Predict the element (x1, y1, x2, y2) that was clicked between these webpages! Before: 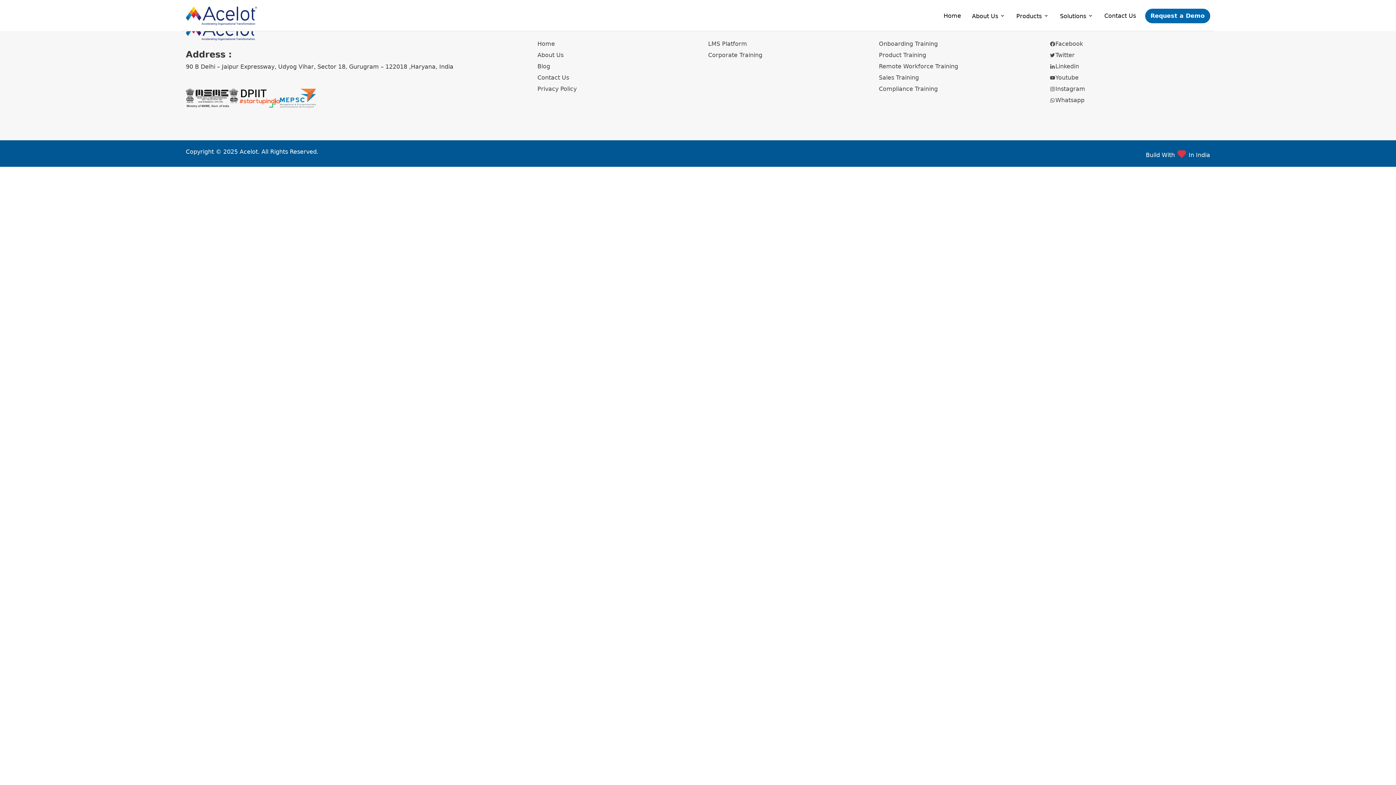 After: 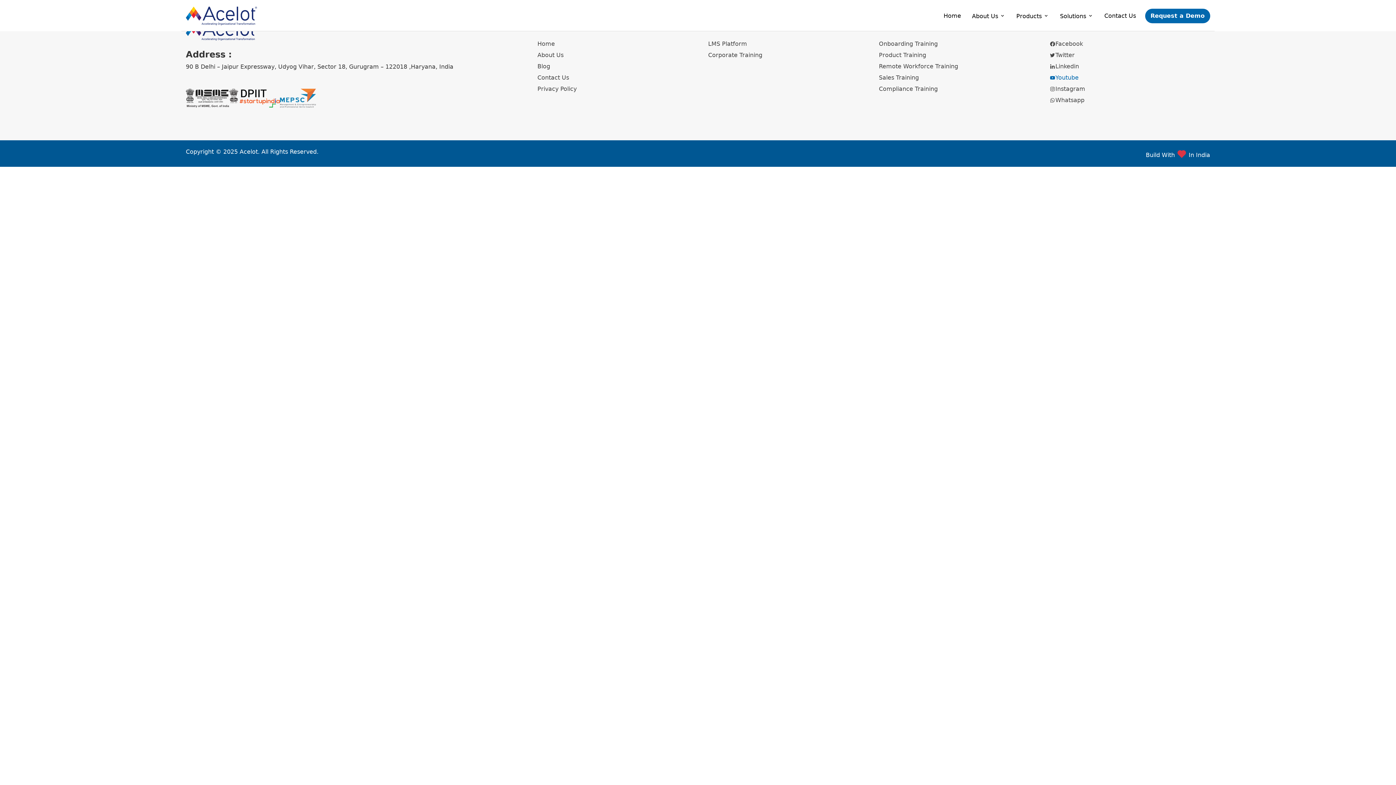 Action: label: Youtube bbox: (1049, 74, 1200, 81)